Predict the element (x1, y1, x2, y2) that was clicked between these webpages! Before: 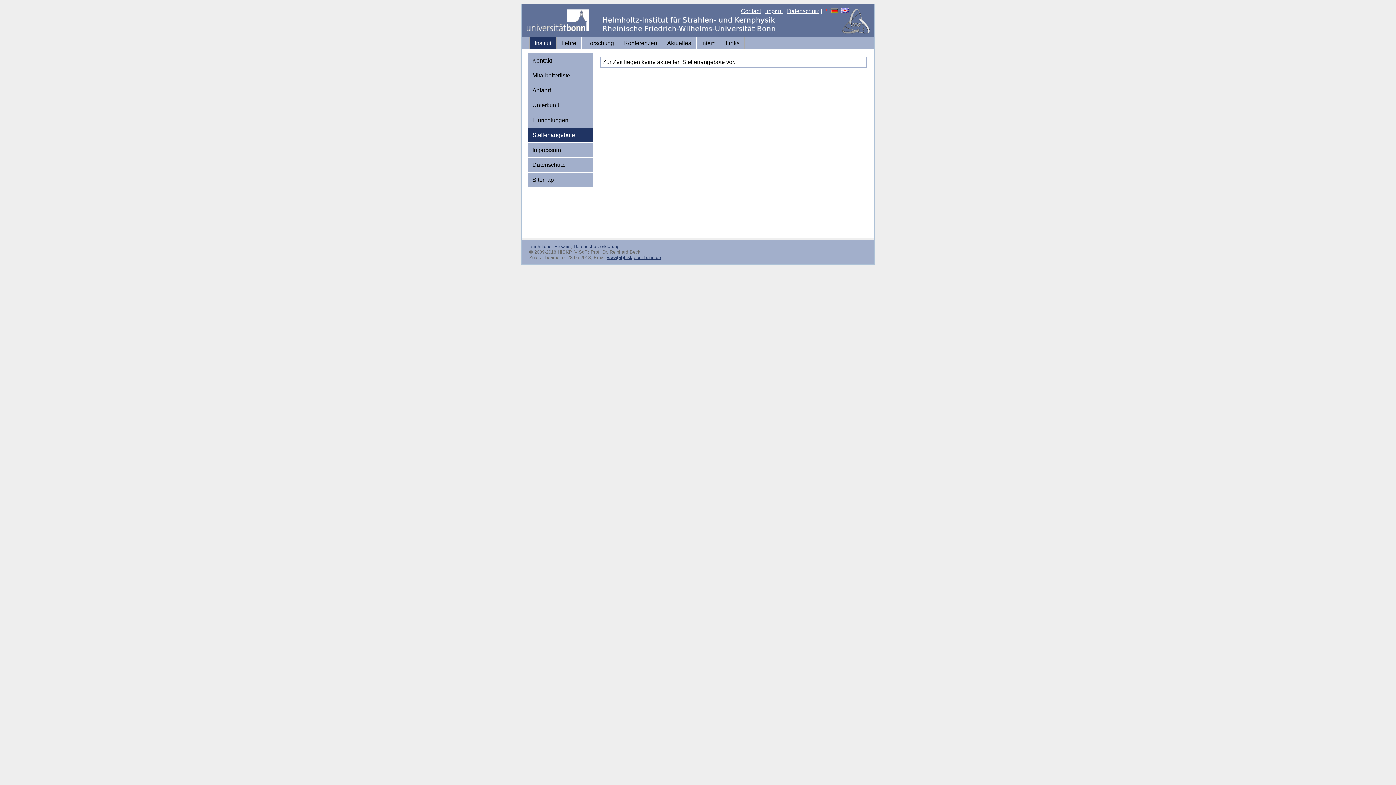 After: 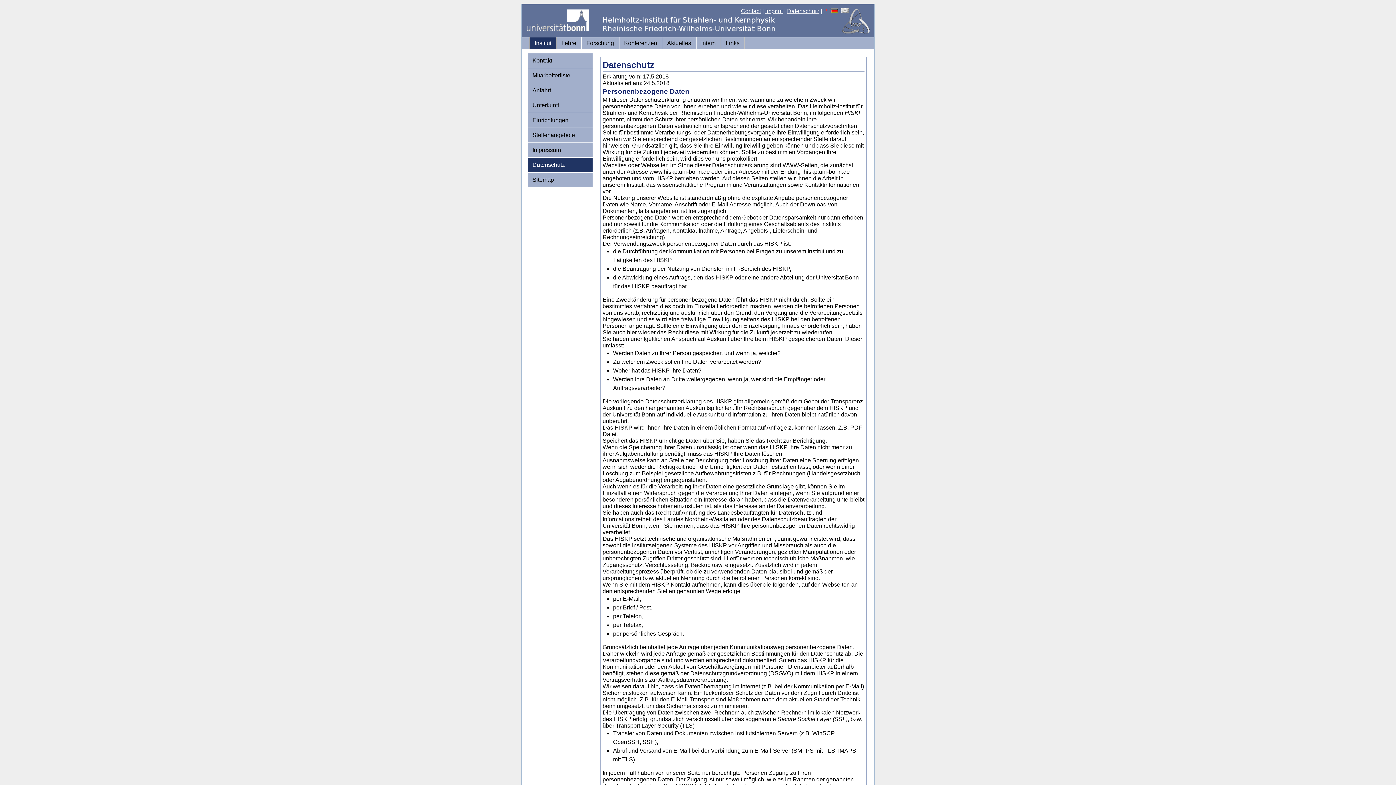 Action: bbox: (573, 244, 619, 249) label: Datenschutzerklärung